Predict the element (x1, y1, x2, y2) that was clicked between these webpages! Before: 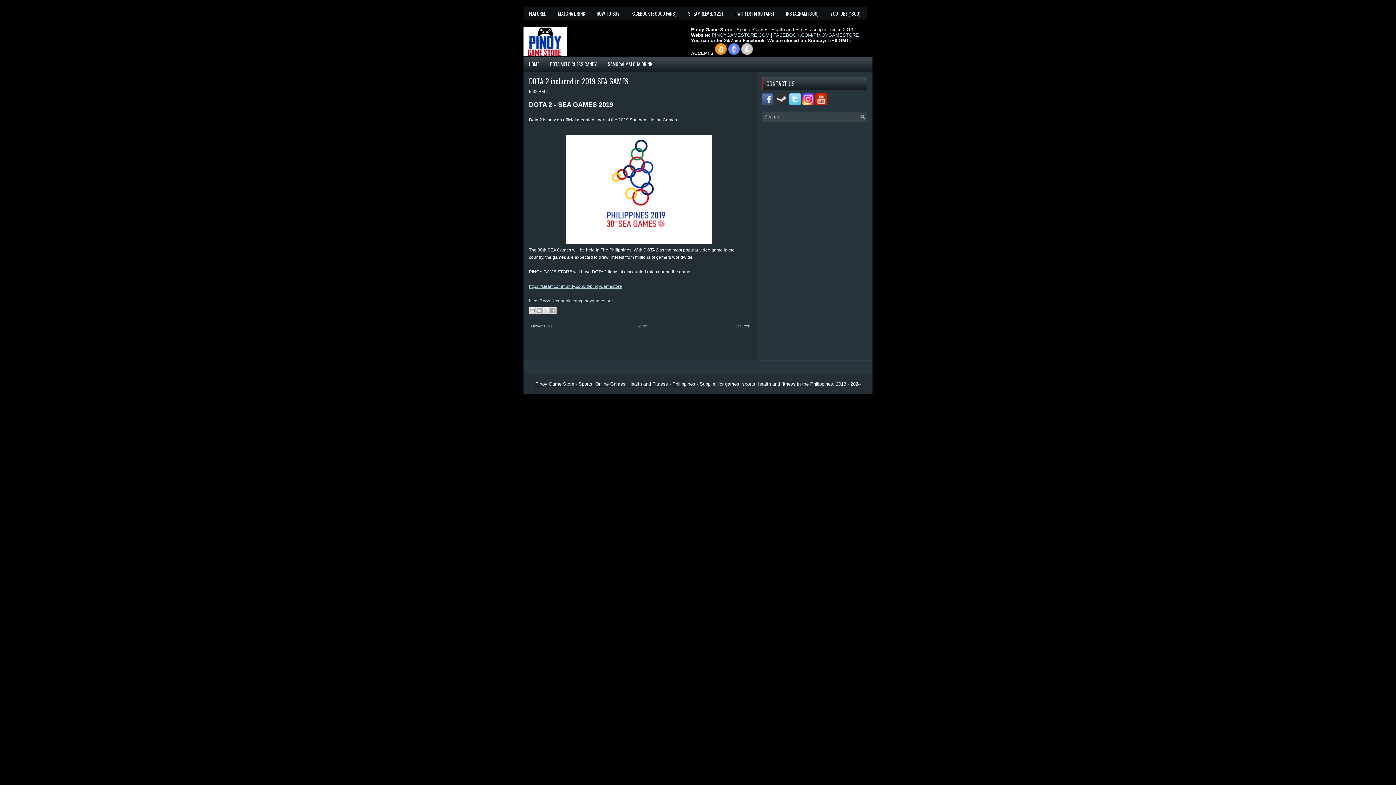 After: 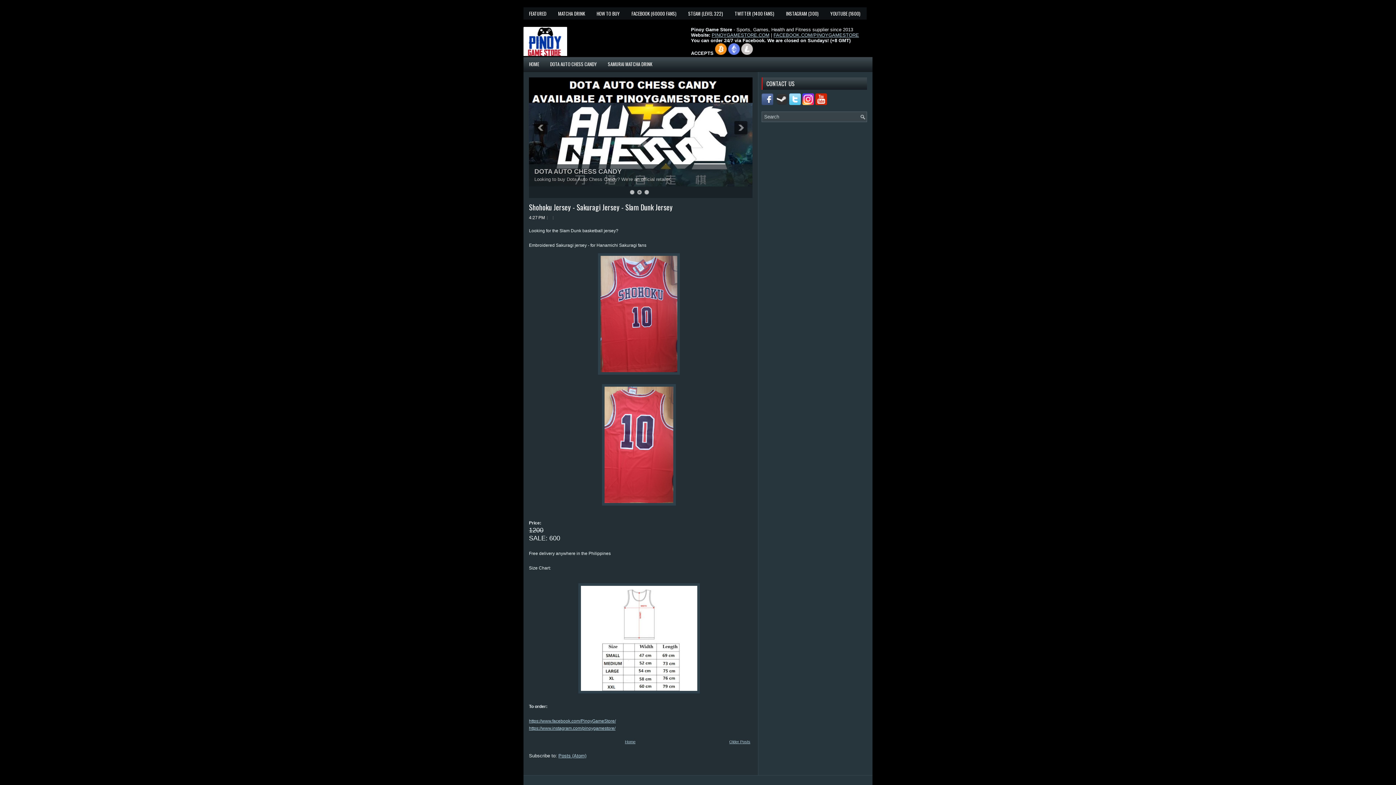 Action: bbox: (711, 32, 769, 37) label: PINOYGAMESTORE.COM